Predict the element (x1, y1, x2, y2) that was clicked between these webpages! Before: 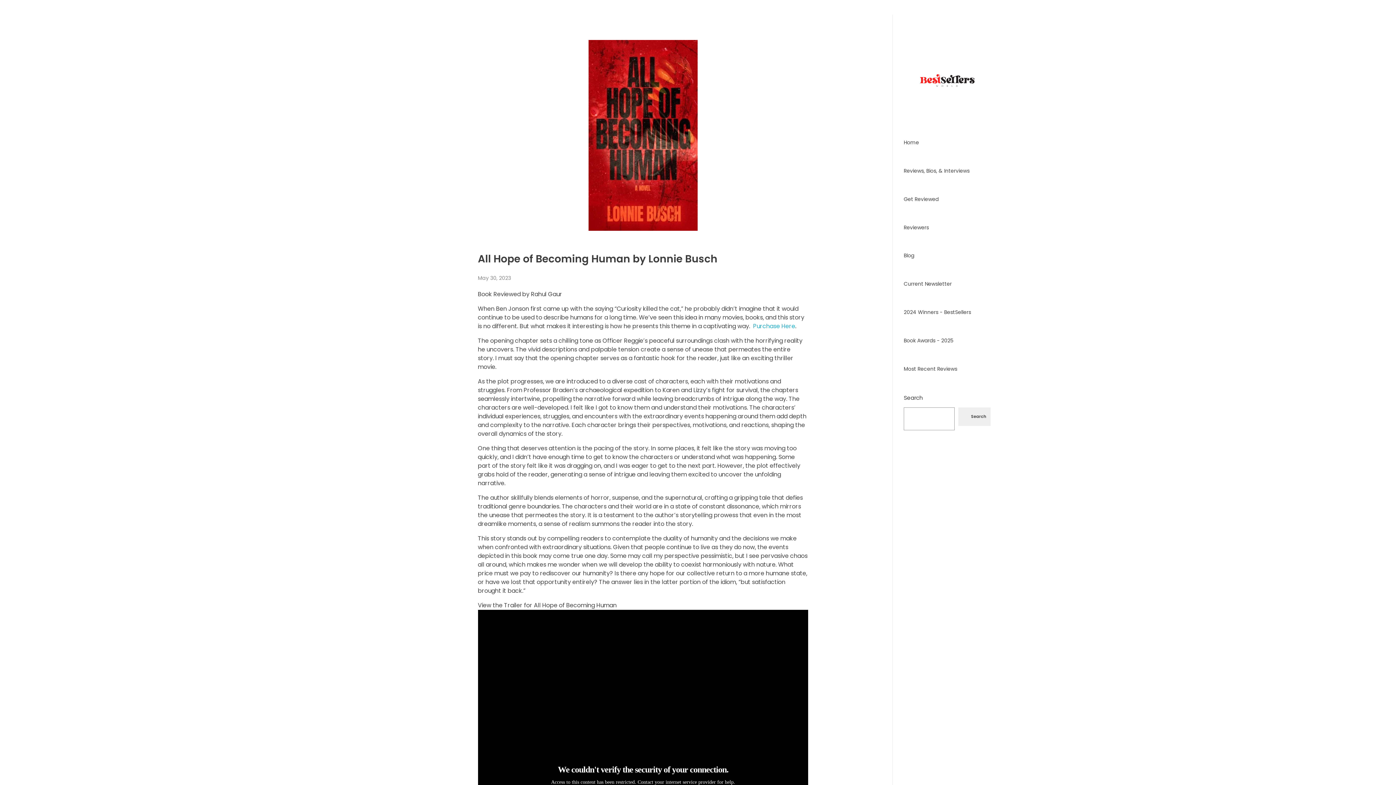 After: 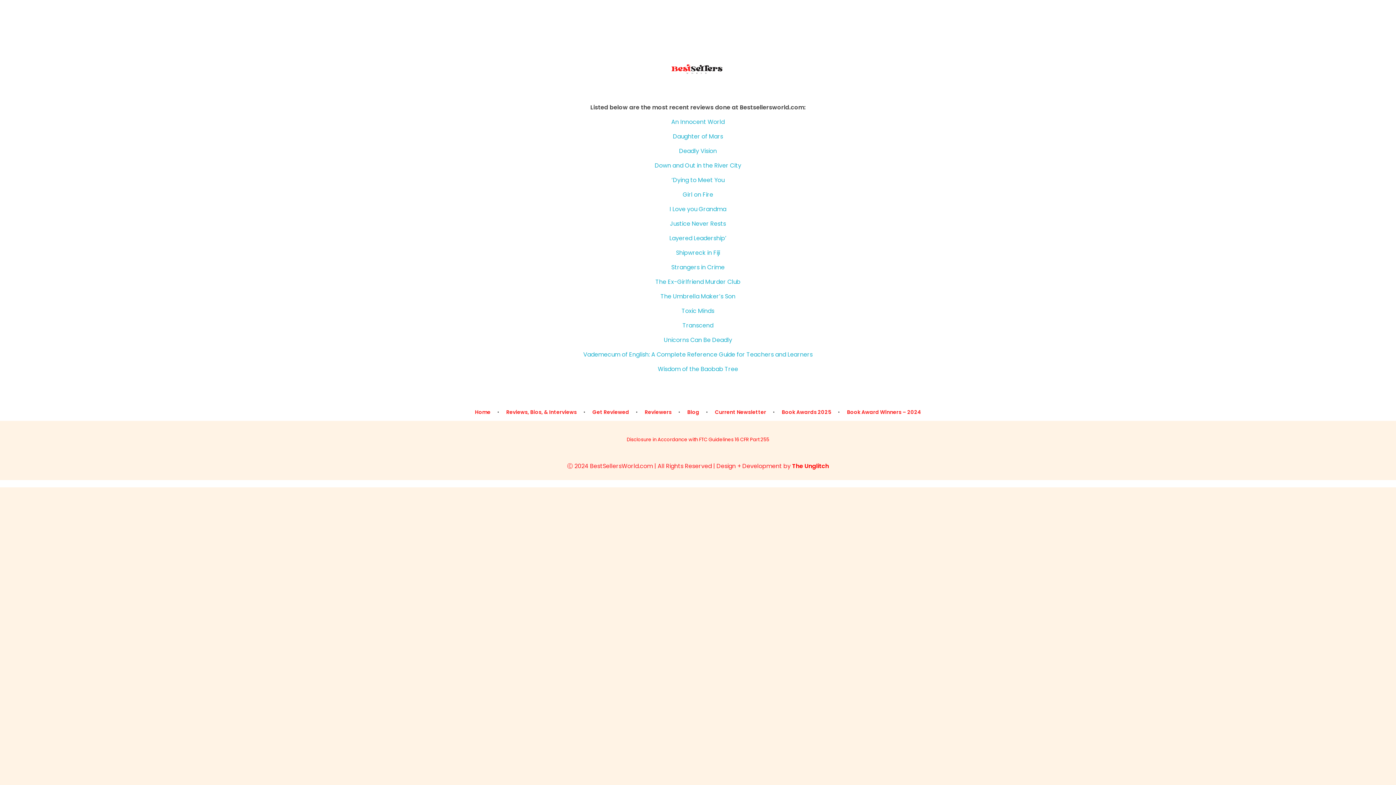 Action: bbox: (904, 365, 957, 372) label: Most Recent Reviews